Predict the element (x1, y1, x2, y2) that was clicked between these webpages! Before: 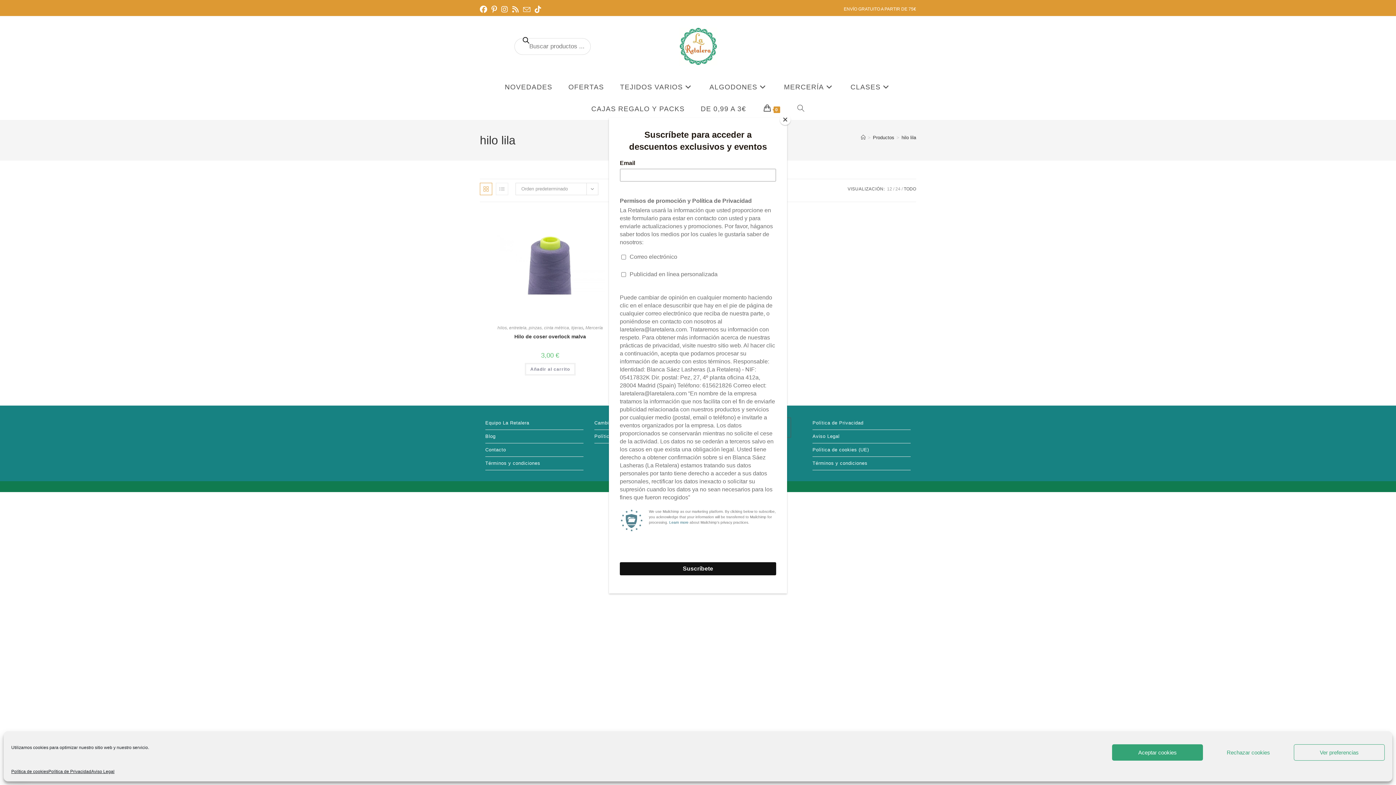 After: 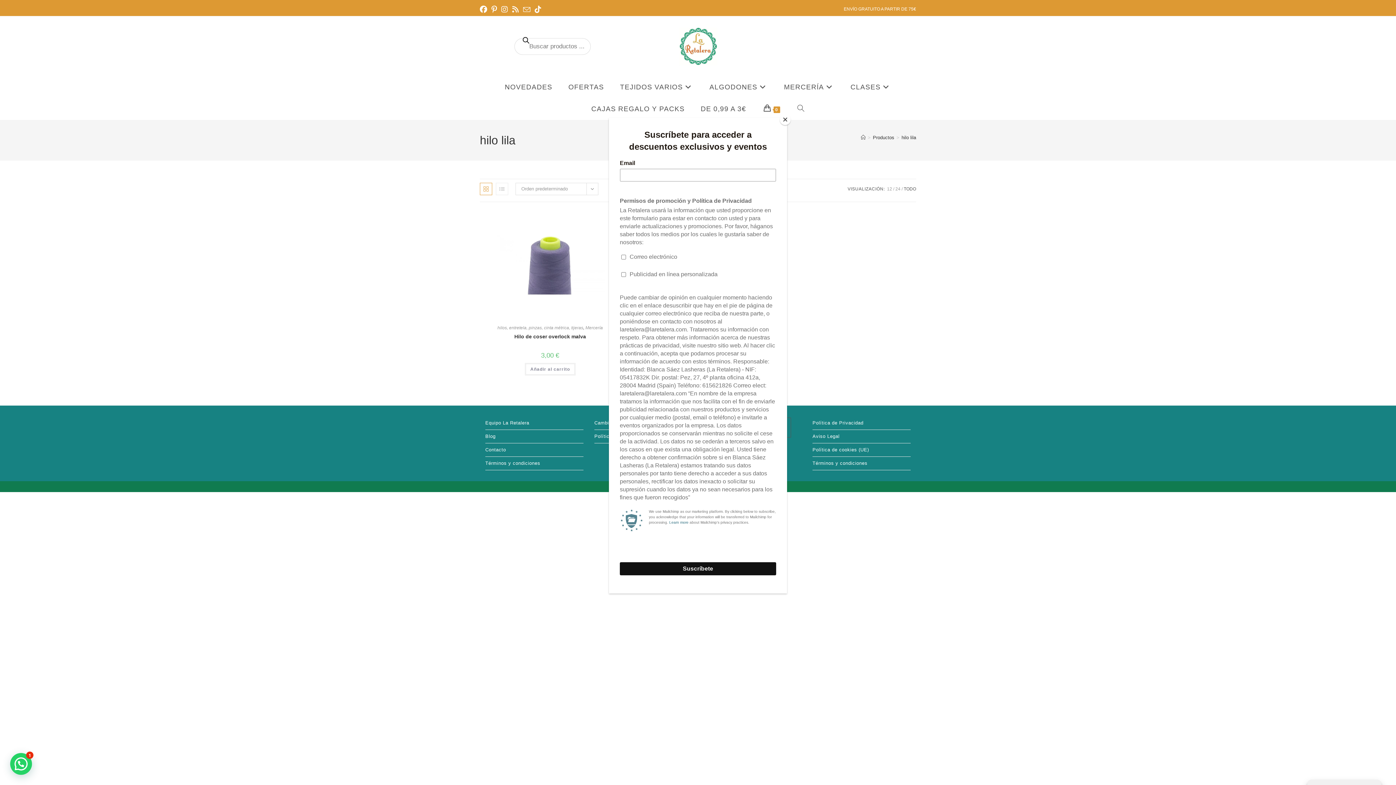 Action: bbox: (1112, 744, 1203, 761) label: Aceptar cookies